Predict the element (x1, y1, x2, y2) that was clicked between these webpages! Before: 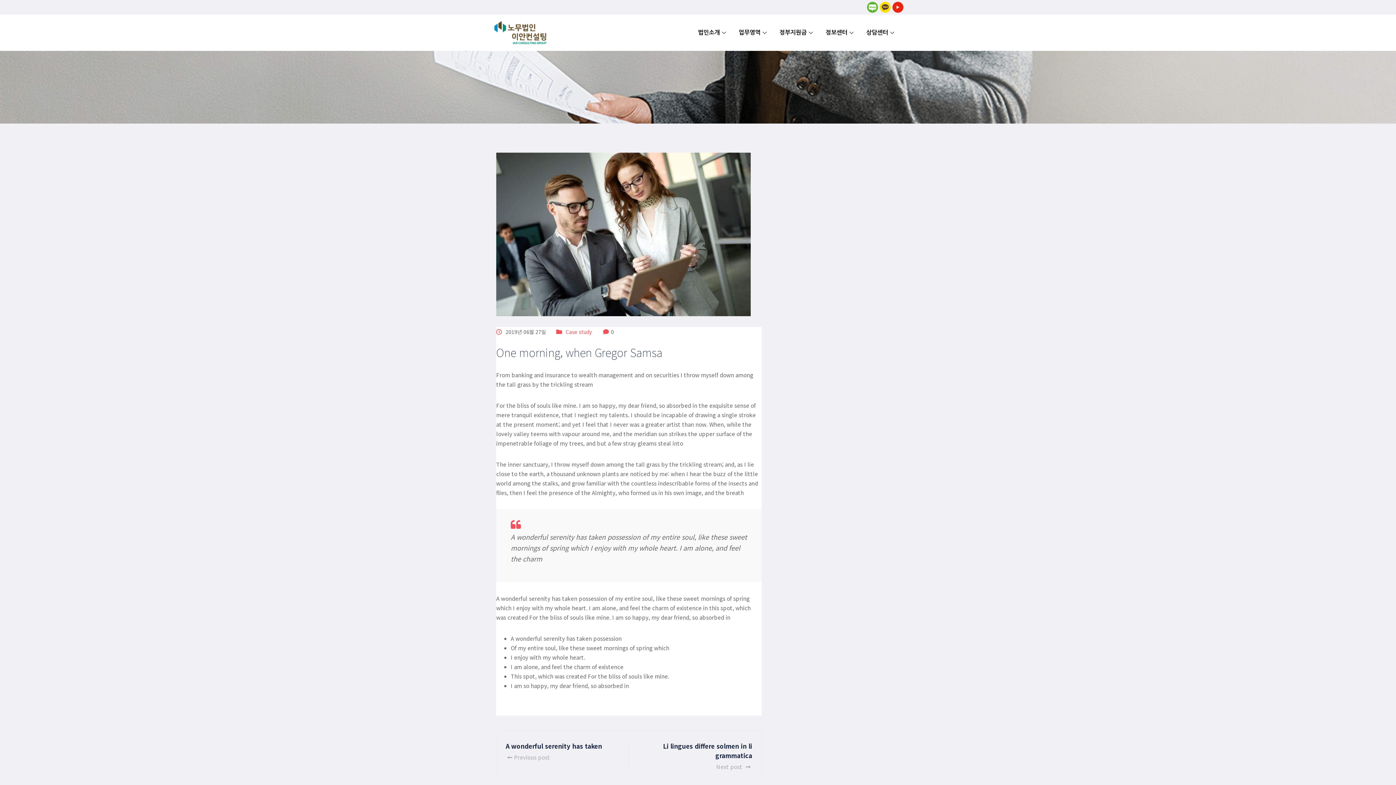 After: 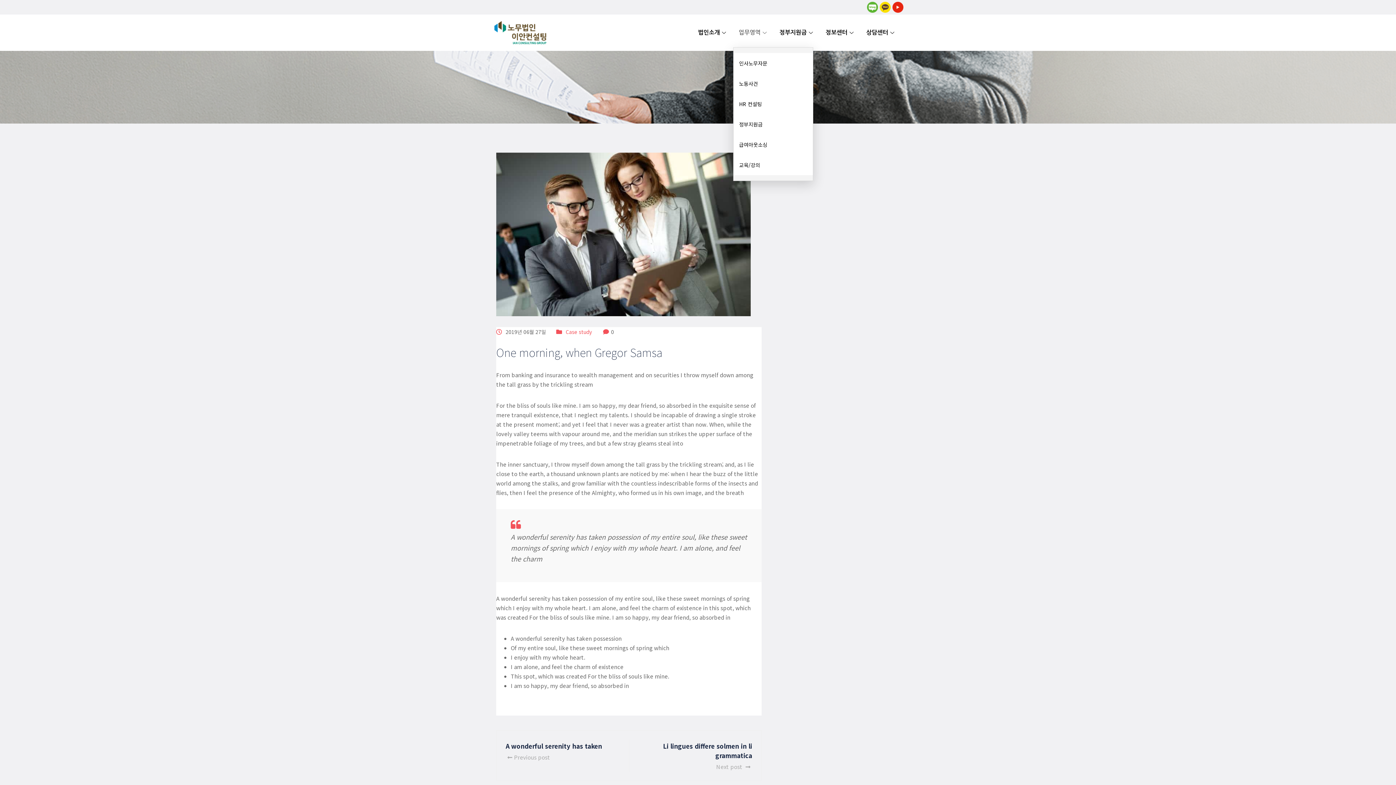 Action: bbox: (733, 18, 774, 47) label: 업무영역